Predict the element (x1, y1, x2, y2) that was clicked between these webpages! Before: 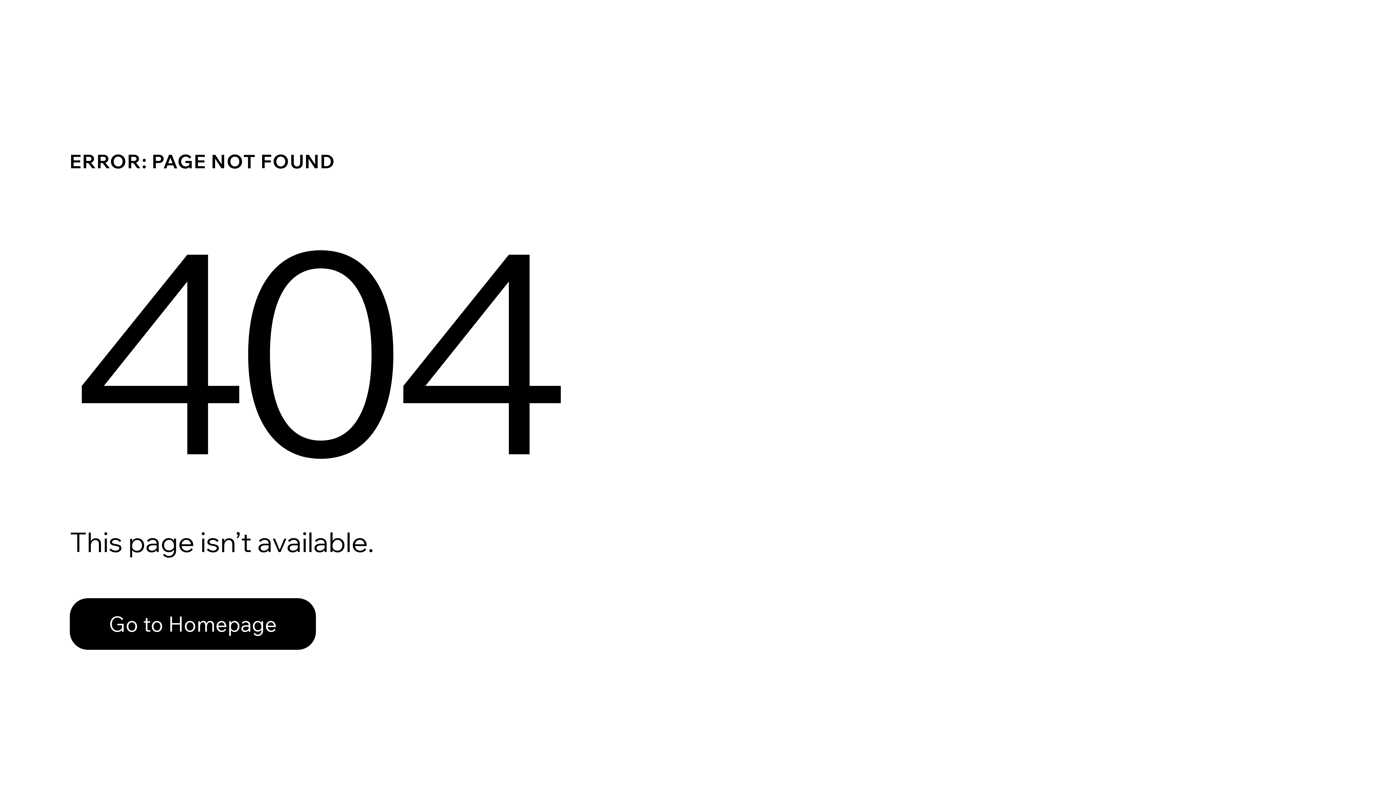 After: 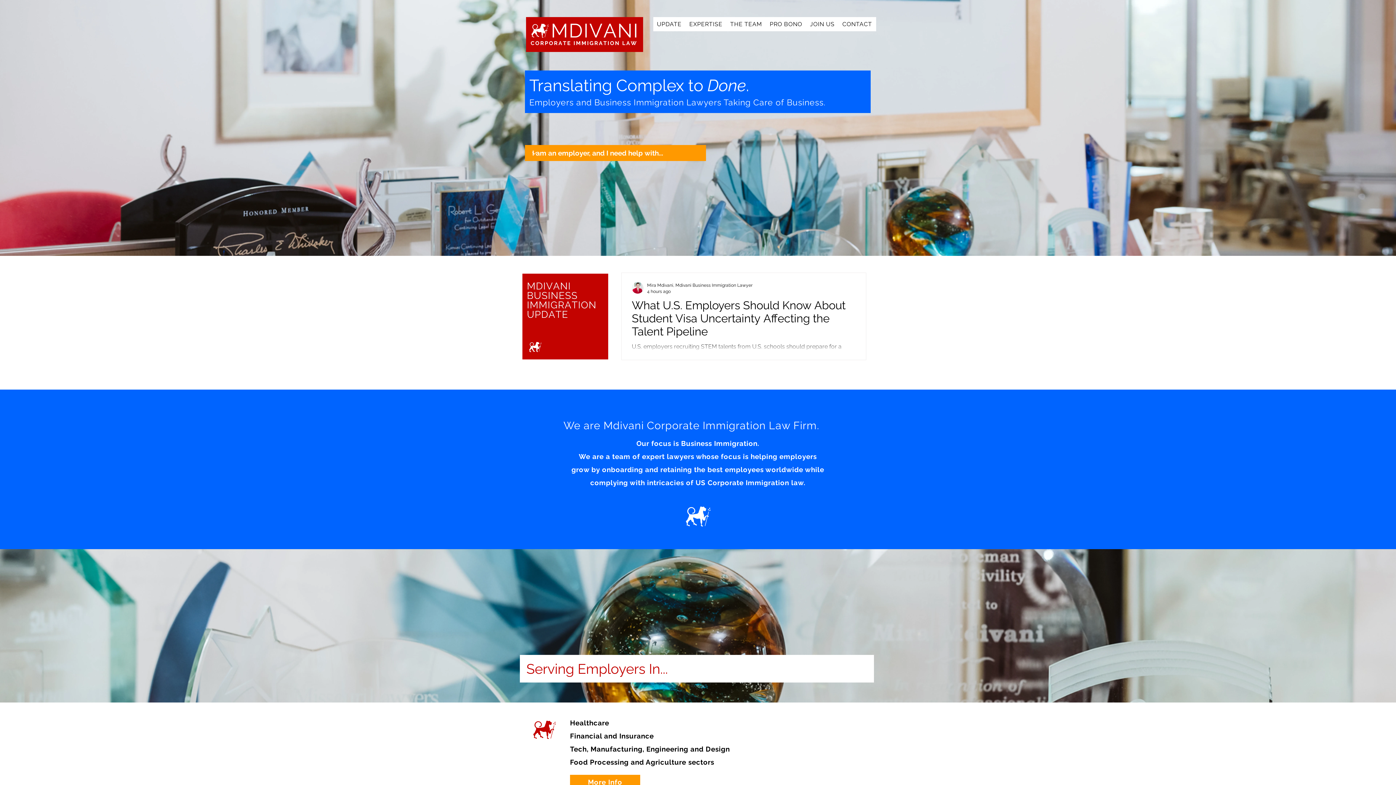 Action: label: Go to Homepage bbox: (69, 582, 768, 659)